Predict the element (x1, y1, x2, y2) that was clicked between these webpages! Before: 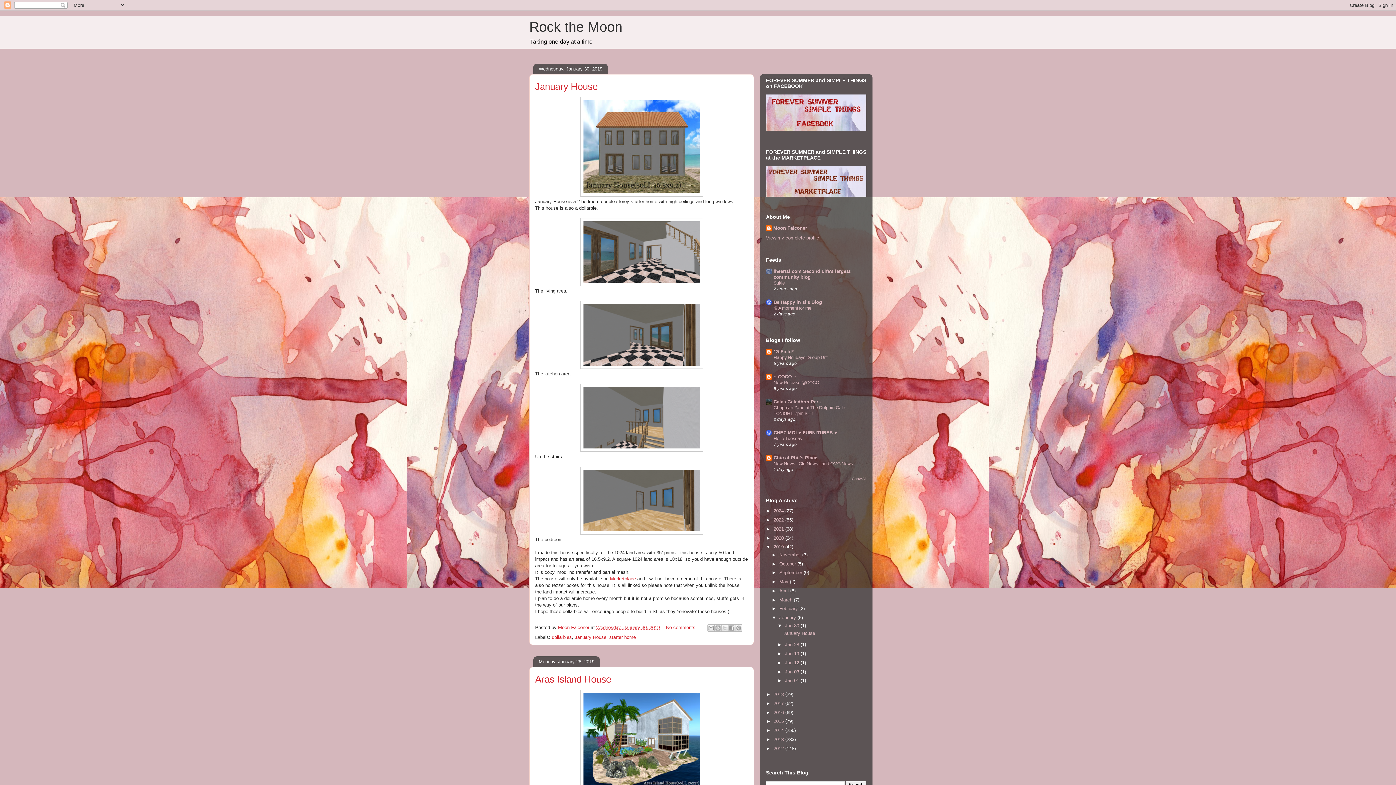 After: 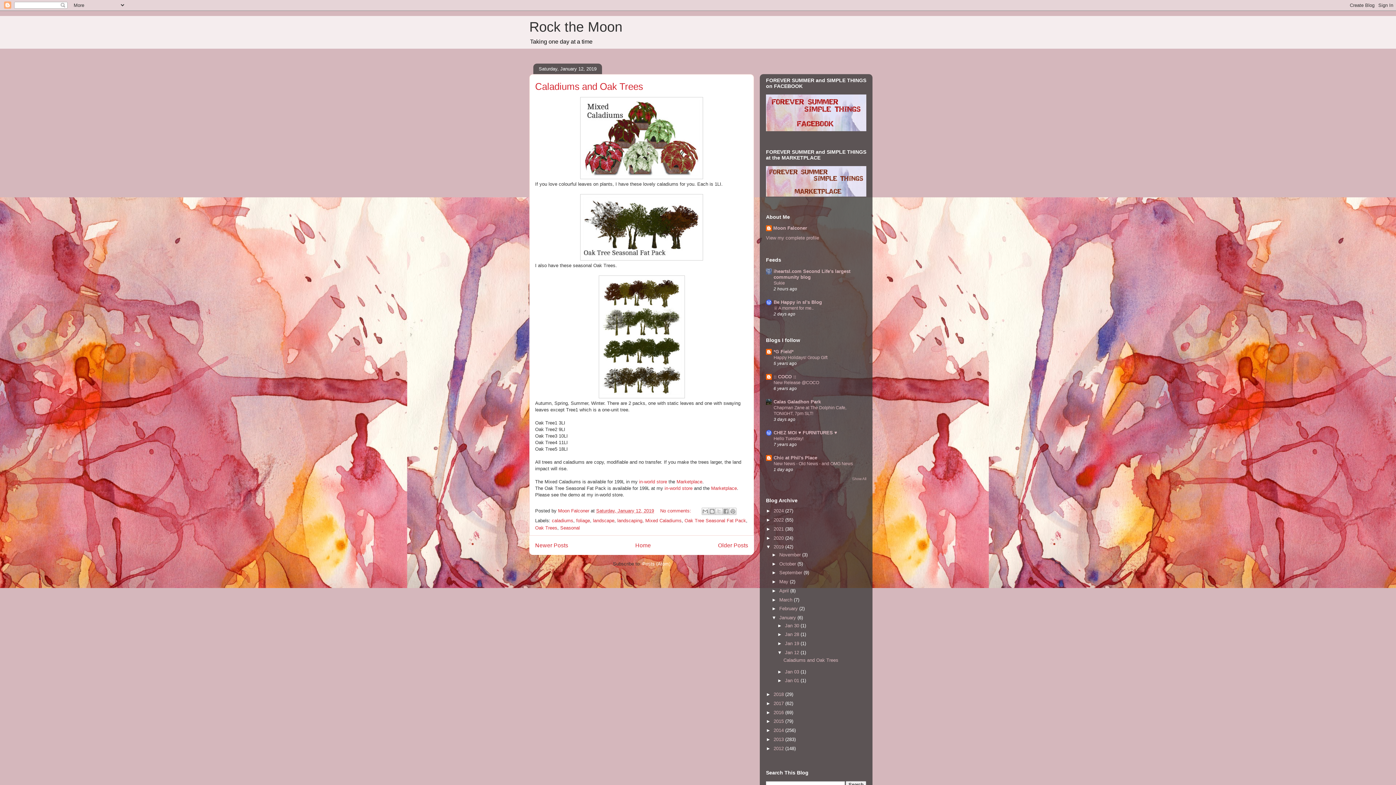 Action: label: Jan 12  bbox: (785, 660, 800, 665)